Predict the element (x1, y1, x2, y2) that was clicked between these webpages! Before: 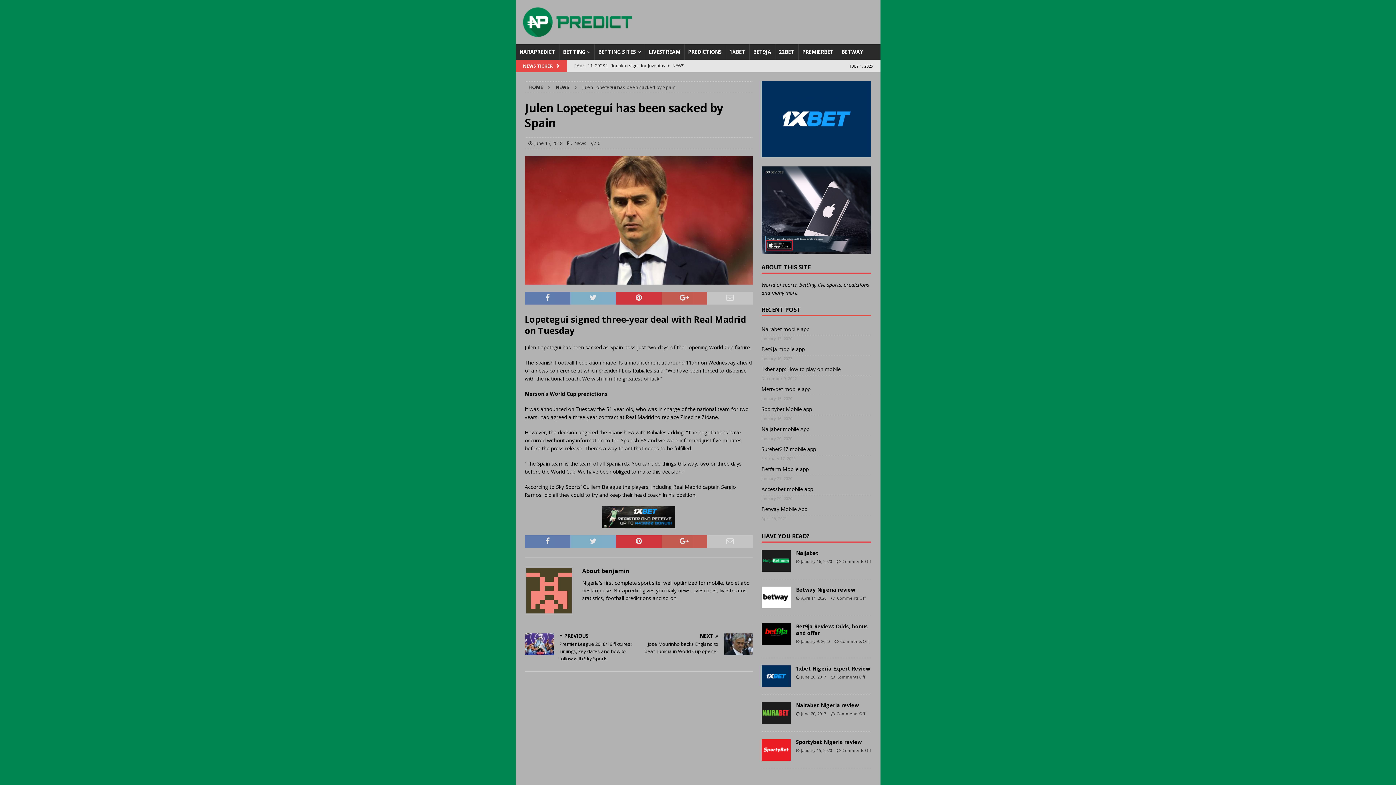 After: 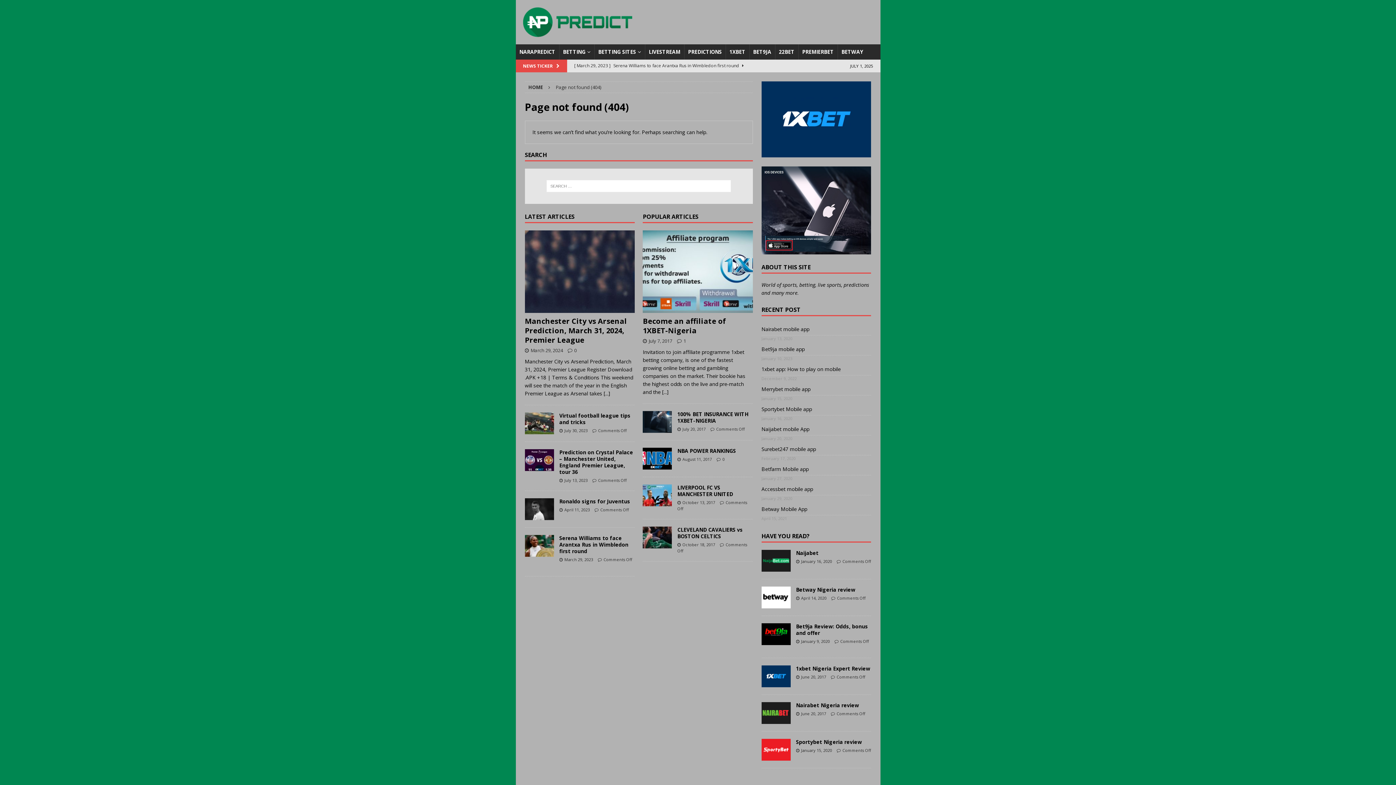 Action: bbox: (801, 595, 826, 601) label: April 14, 2020